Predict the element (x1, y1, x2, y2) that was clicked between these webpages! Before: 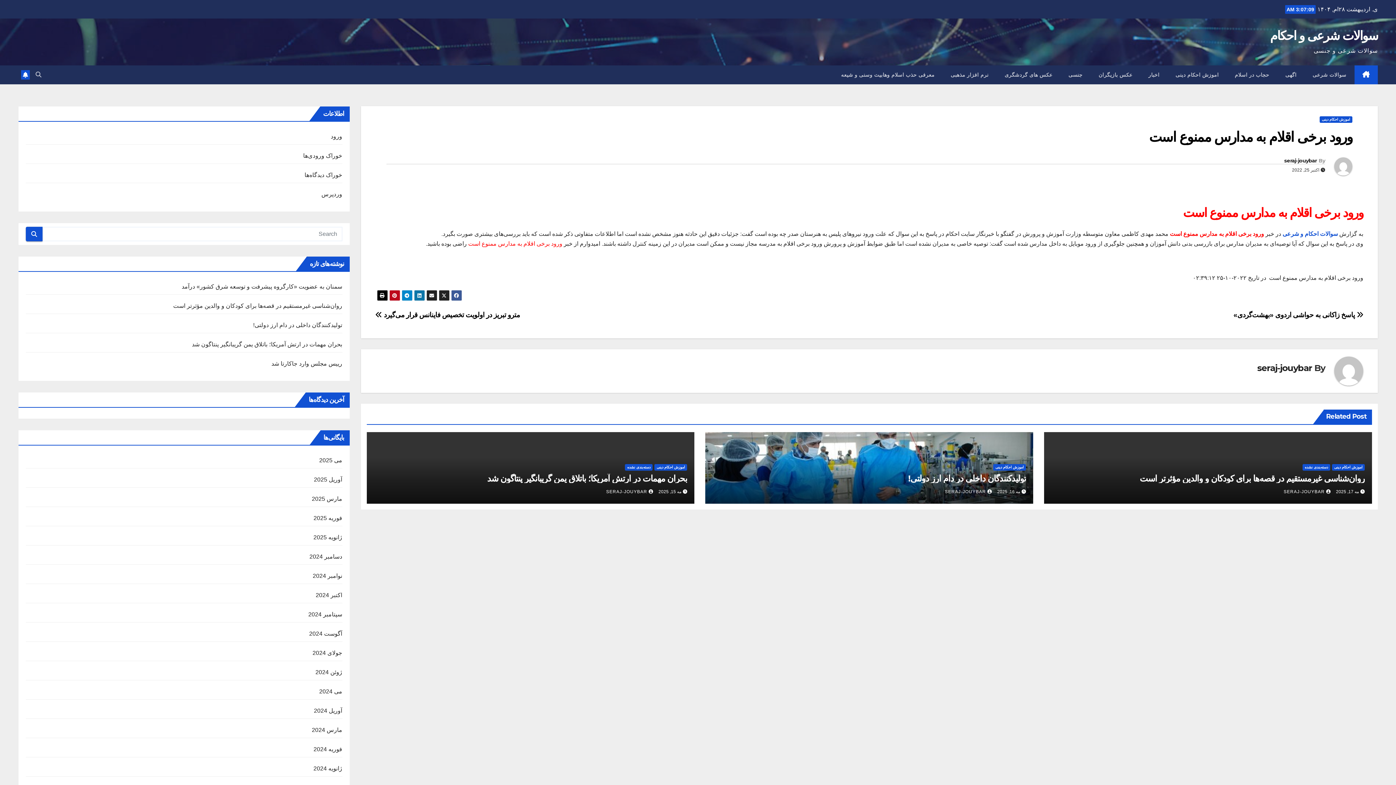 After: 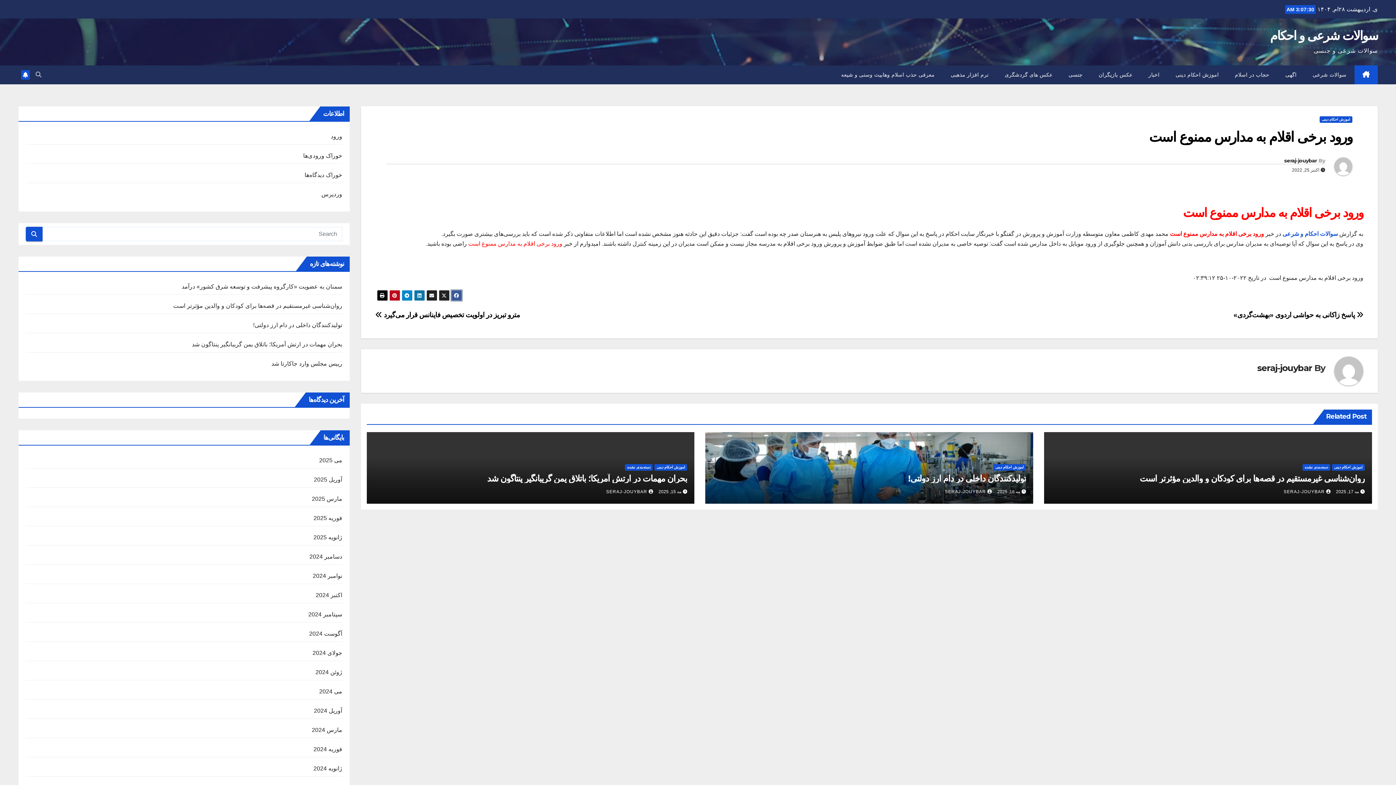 Action: bbox: (451, 290, 462, 301)